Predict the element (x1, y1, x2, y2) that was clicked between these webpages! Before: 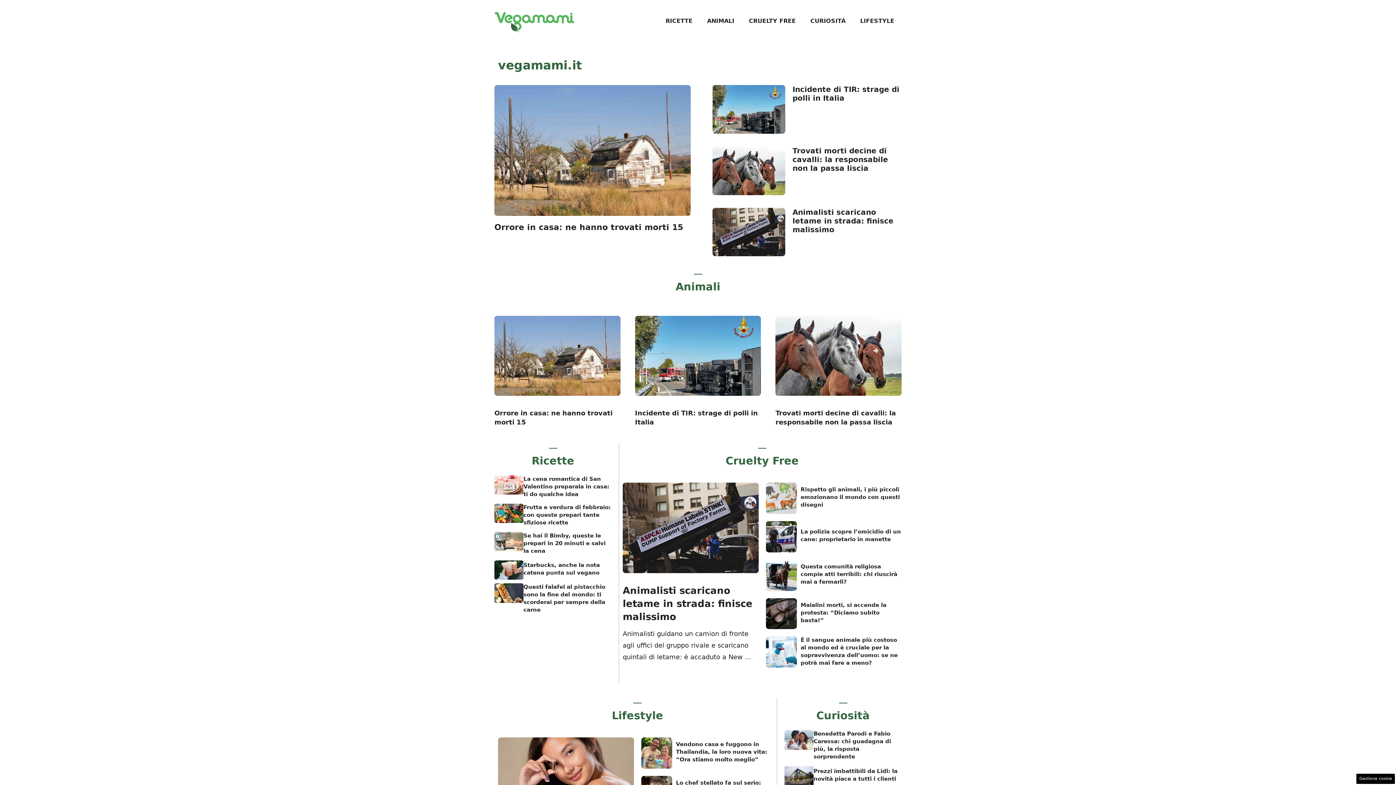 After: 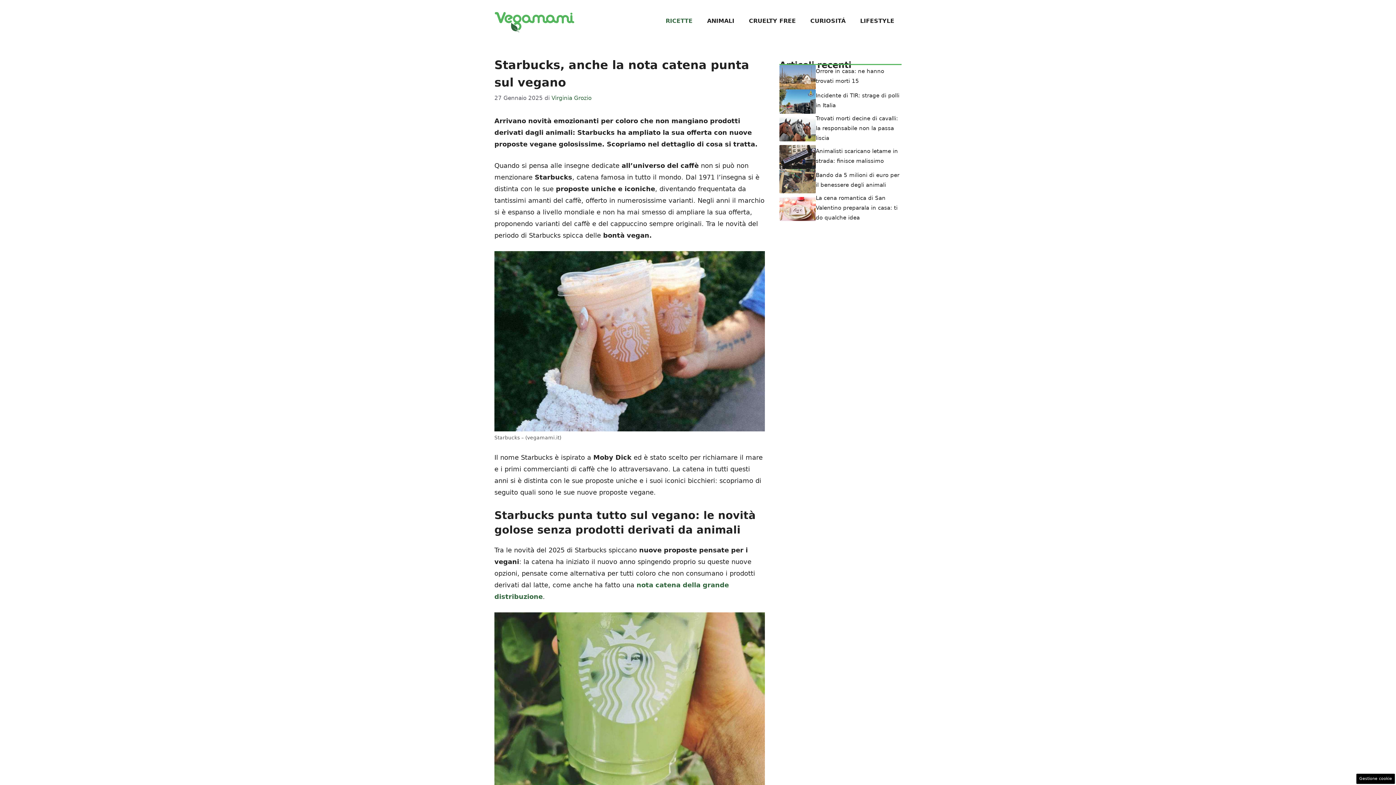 Action: bbox: (494, 566, 523, 573)